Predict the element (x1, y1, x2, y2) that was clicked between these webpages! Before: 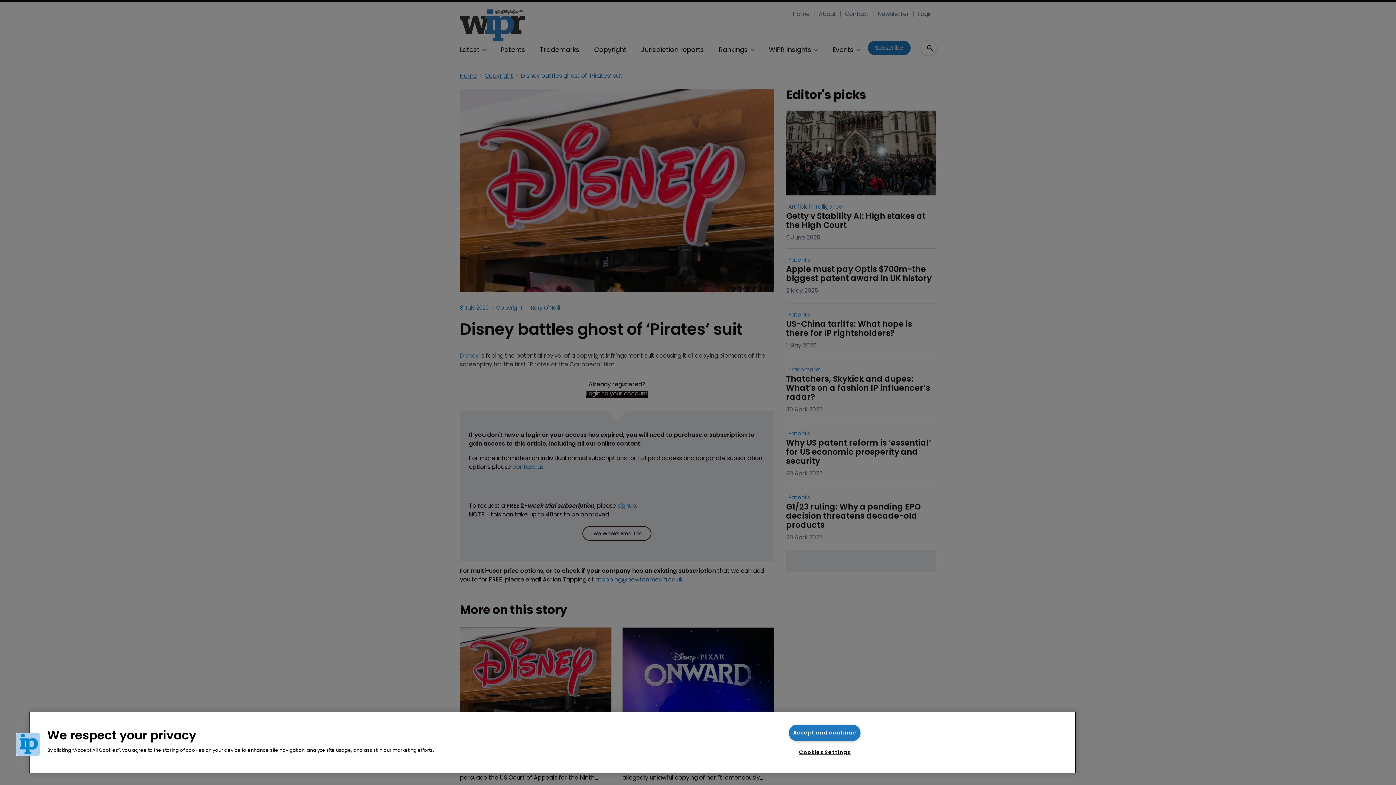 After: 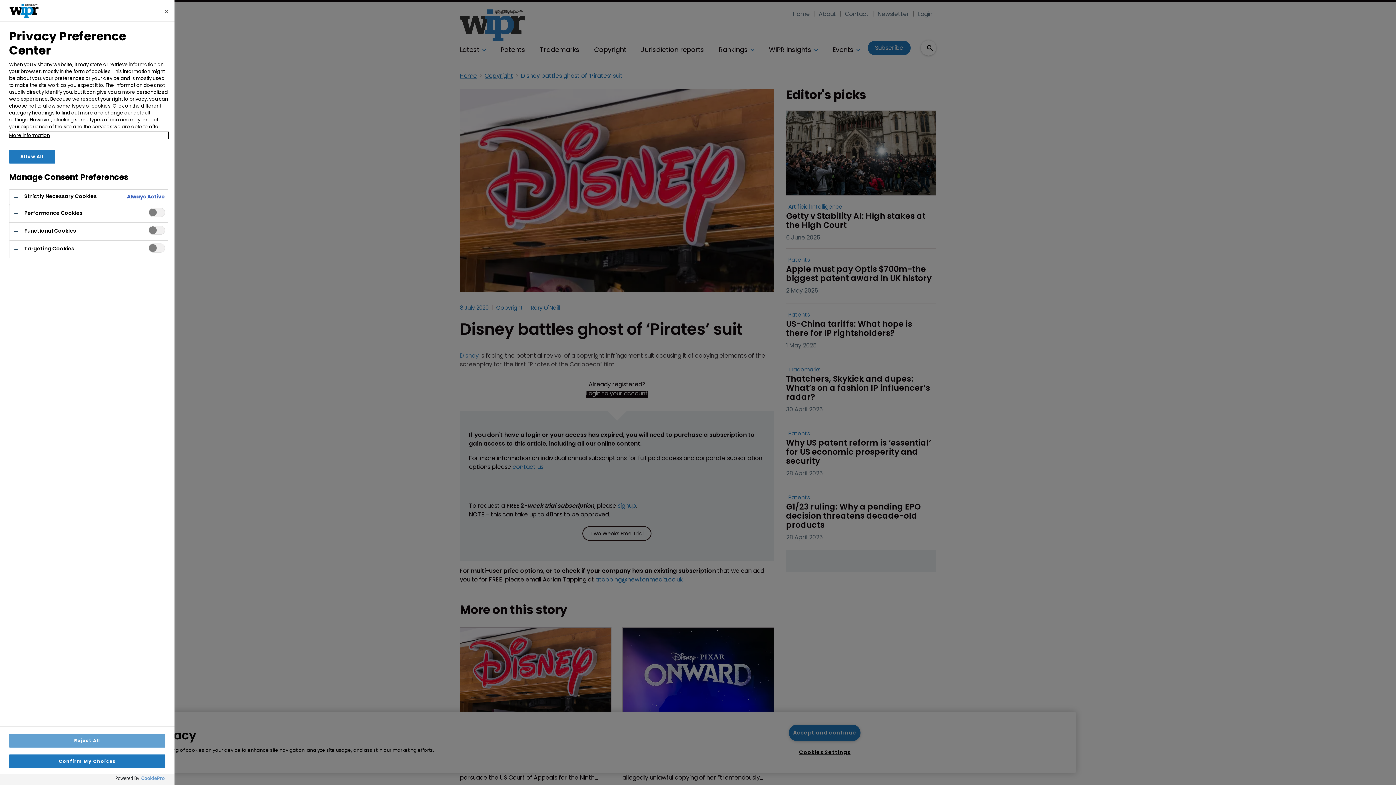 Action: bbox: (16, 733, 39, 756) label: Cookies